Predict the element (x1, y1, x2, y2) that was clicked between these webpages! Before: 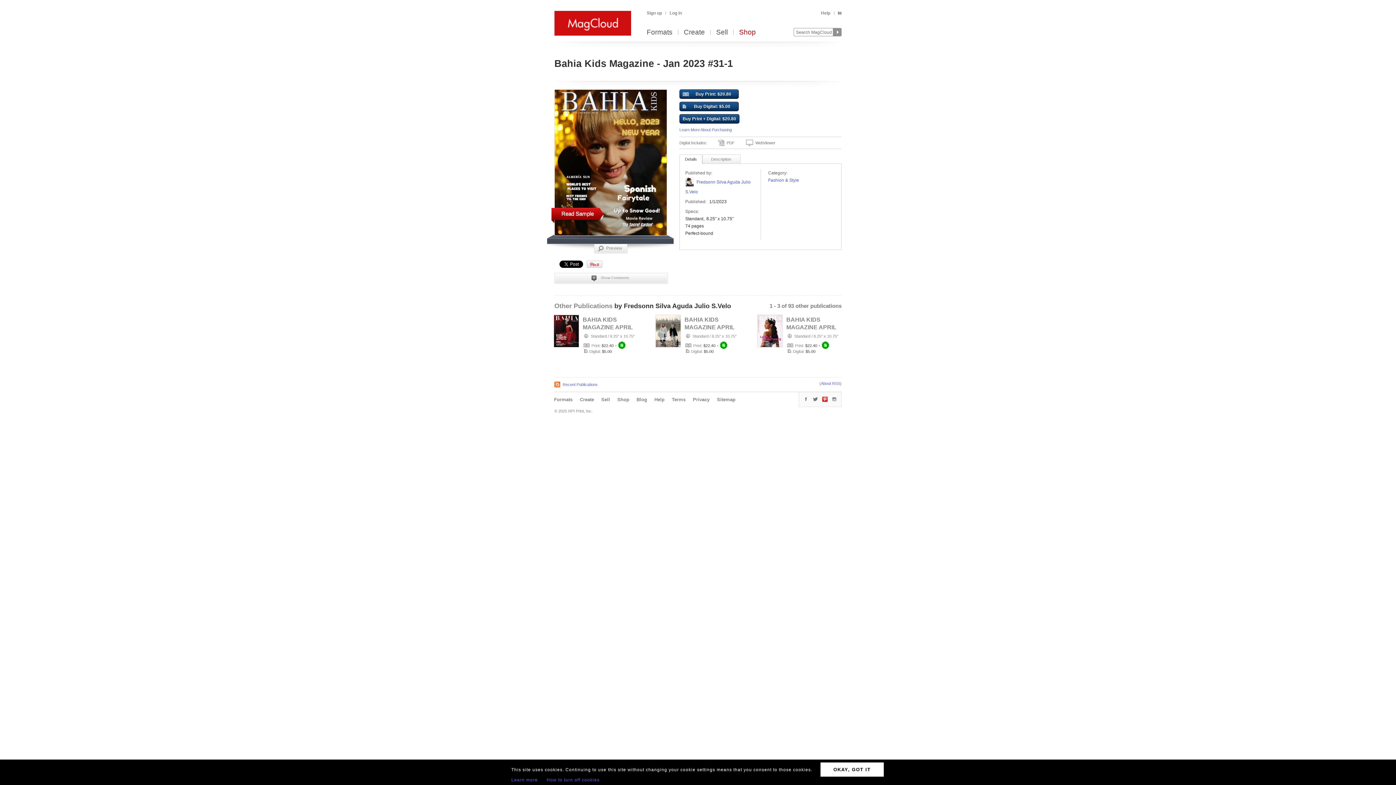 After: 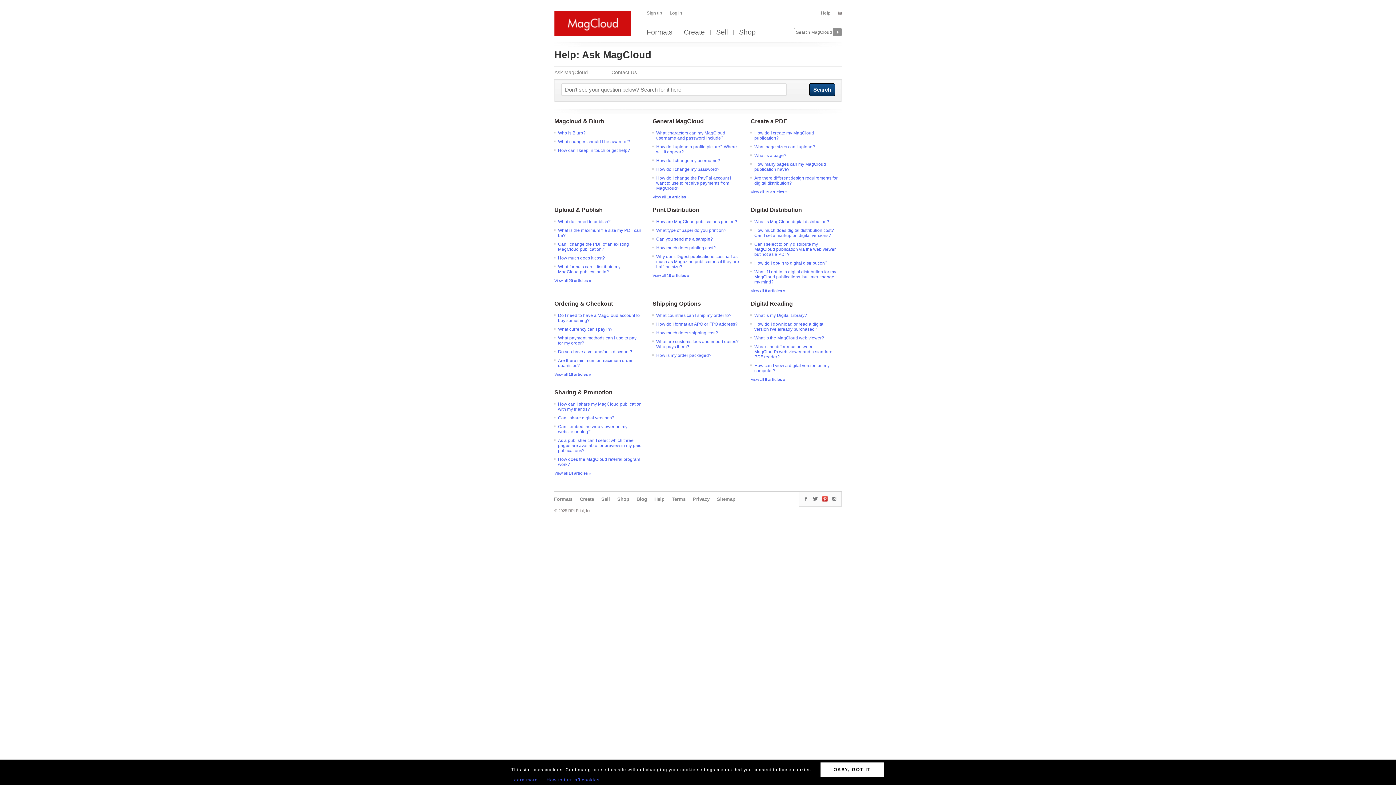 Action: label: Help bbox: (654, 397, 664, 402)